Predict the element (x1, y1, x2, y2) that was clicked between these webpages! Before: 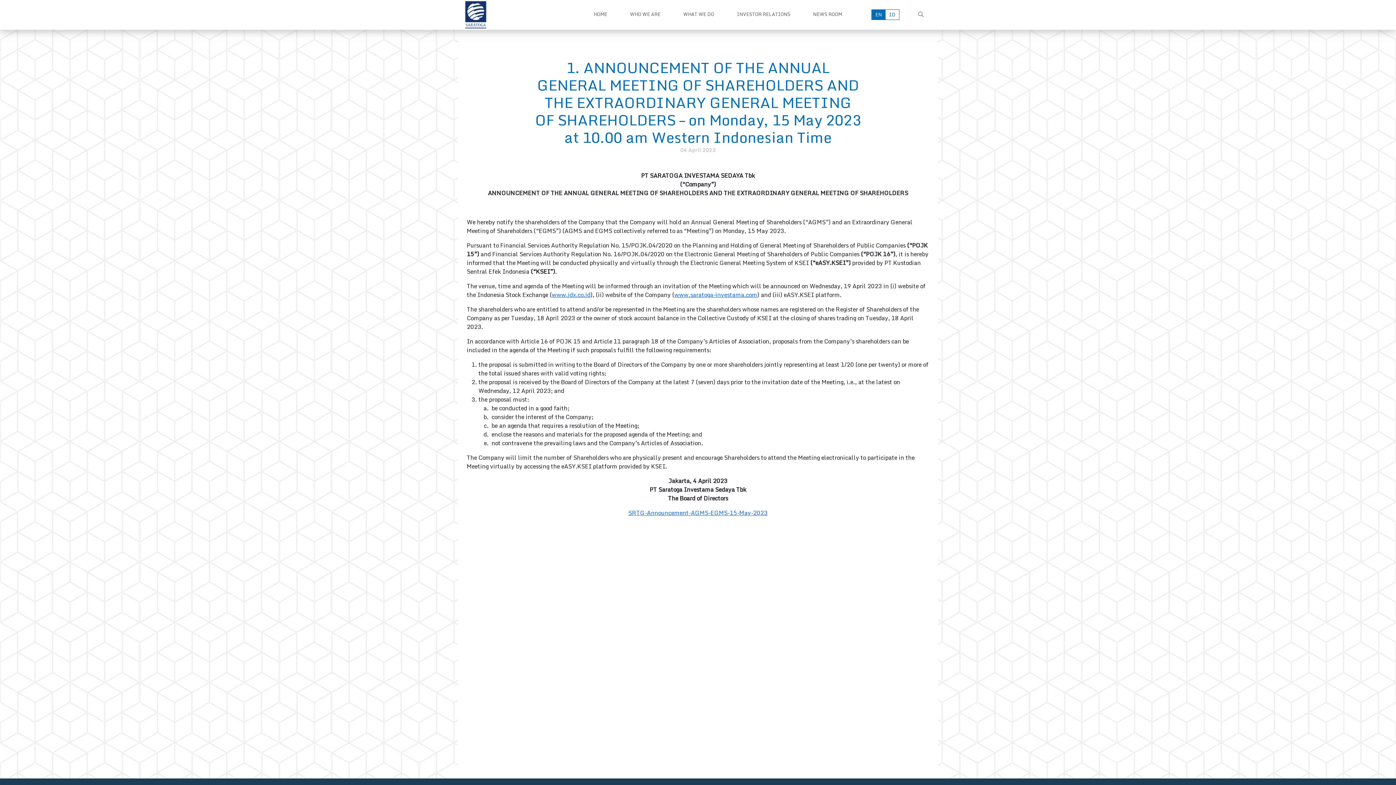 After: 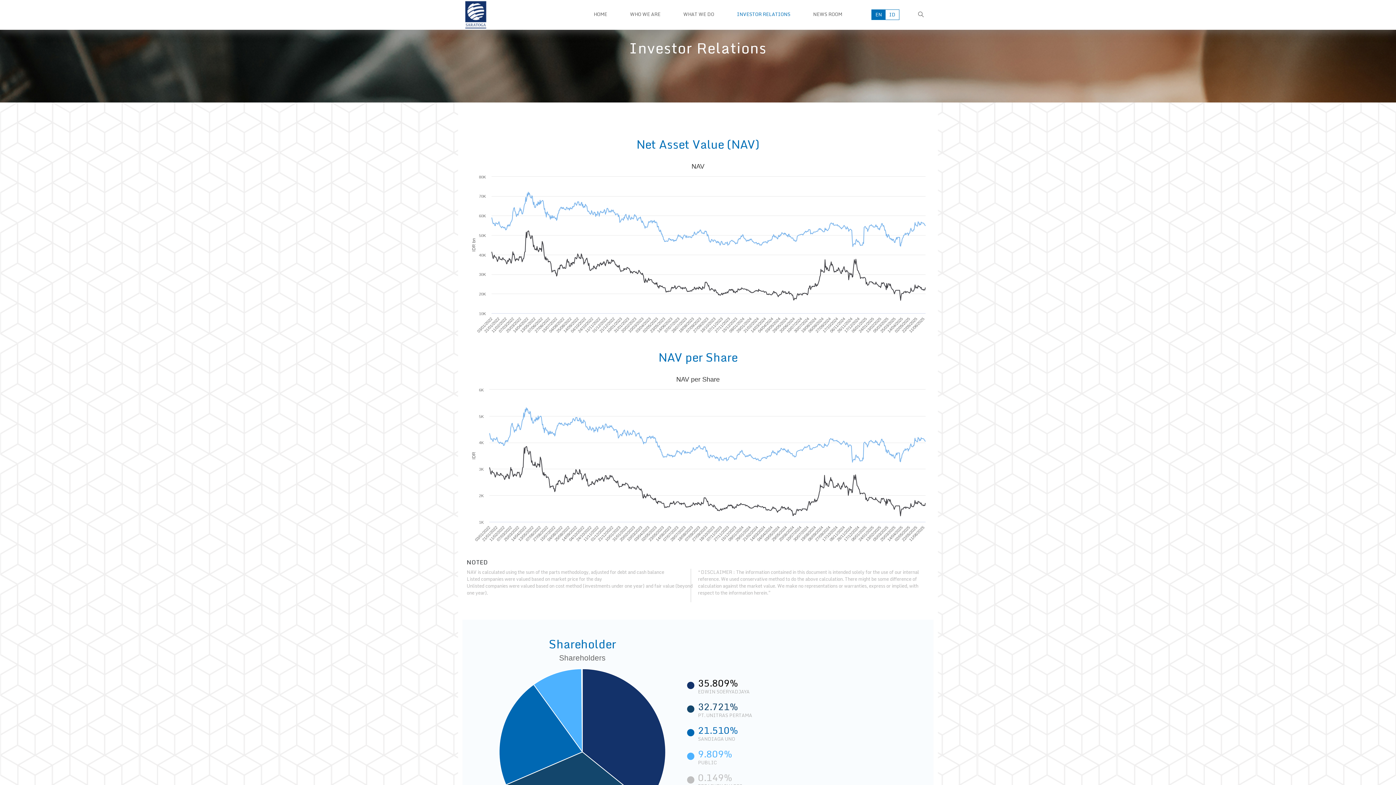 Action: label: INVESTOR RELATIONS bbox: (737, 0, 790, 21)